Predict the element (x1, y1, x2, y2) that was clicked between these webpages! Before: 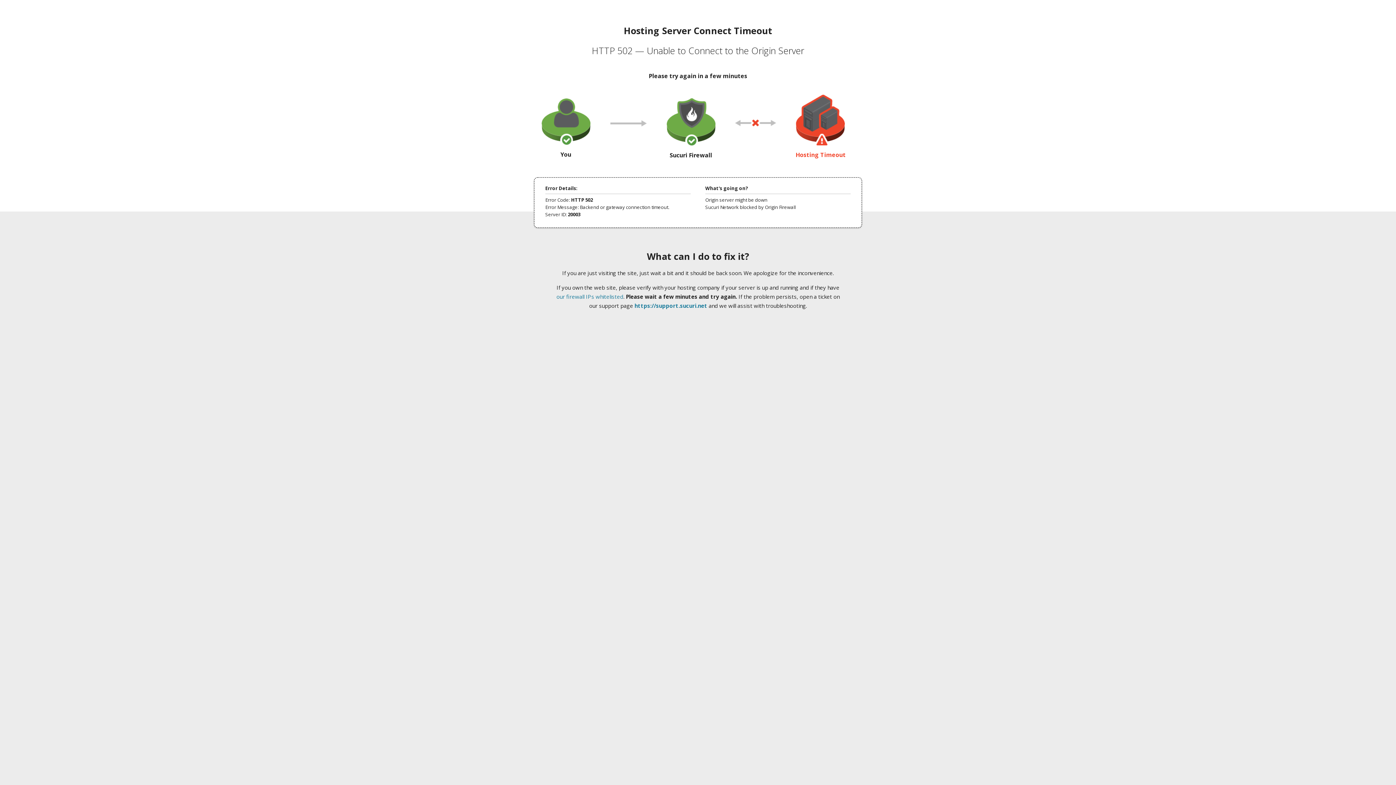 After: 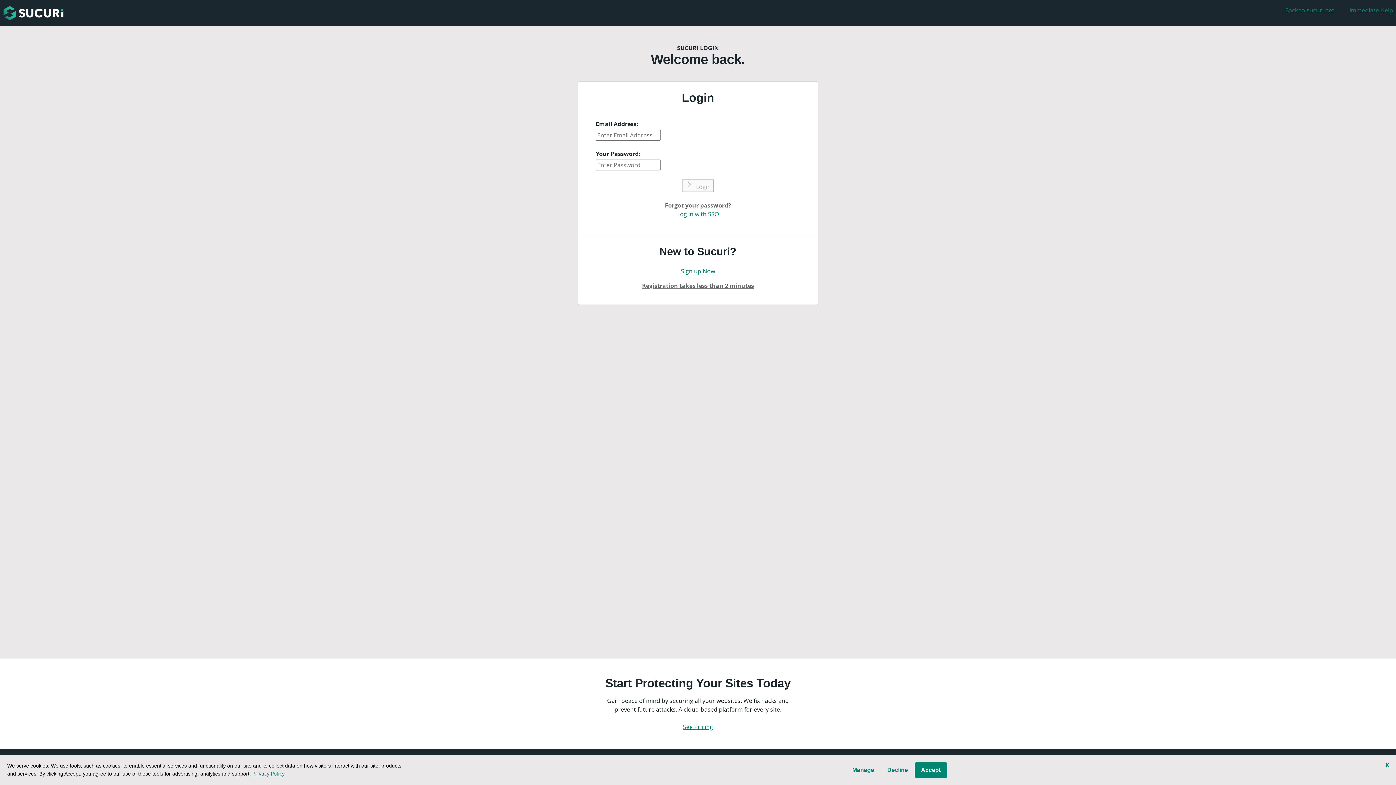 Action: bbox: (634, 302, 707, 309) label: https://support.sucuri.net